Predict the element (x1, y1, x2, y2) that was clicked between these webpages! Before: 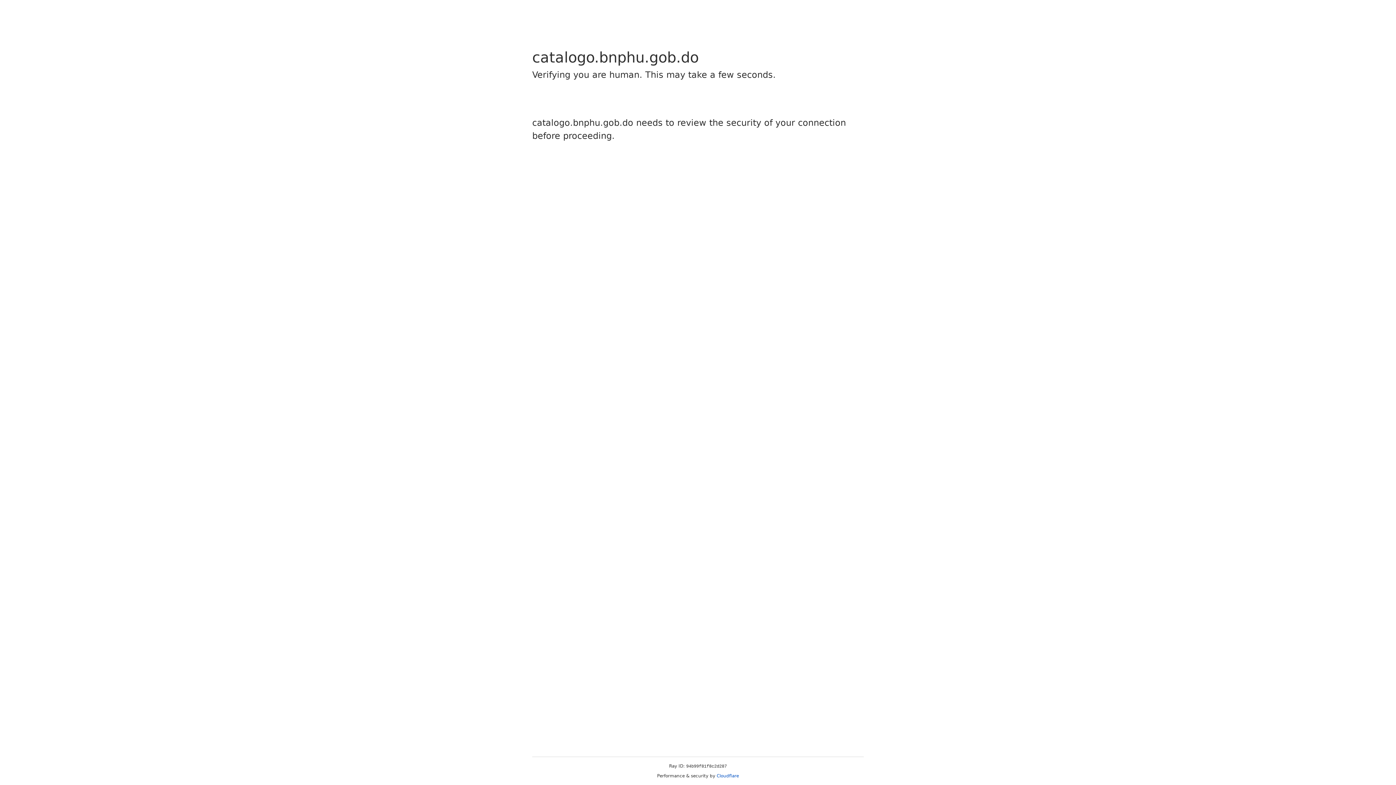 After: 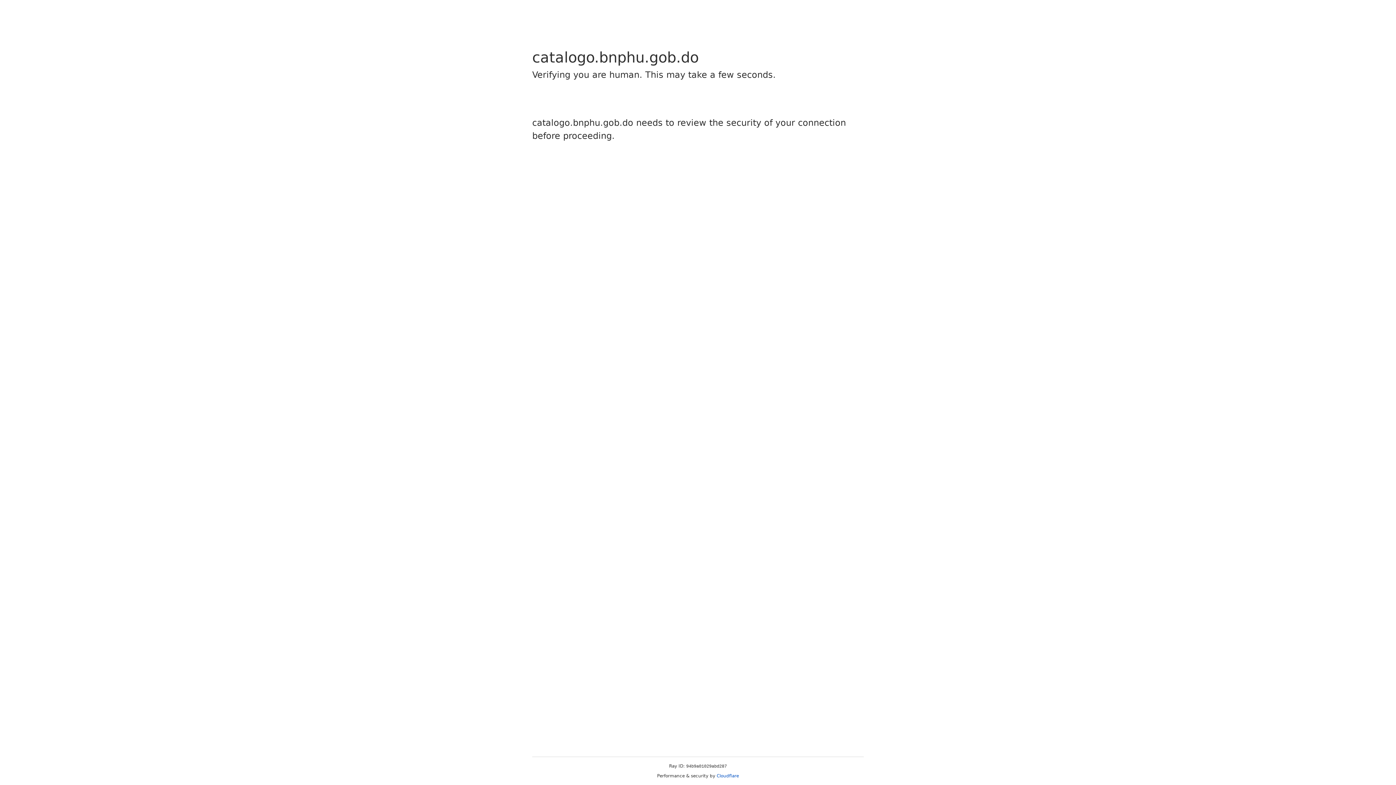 Action: bbox: (716, 773, 739, 778) label: Cloudflare